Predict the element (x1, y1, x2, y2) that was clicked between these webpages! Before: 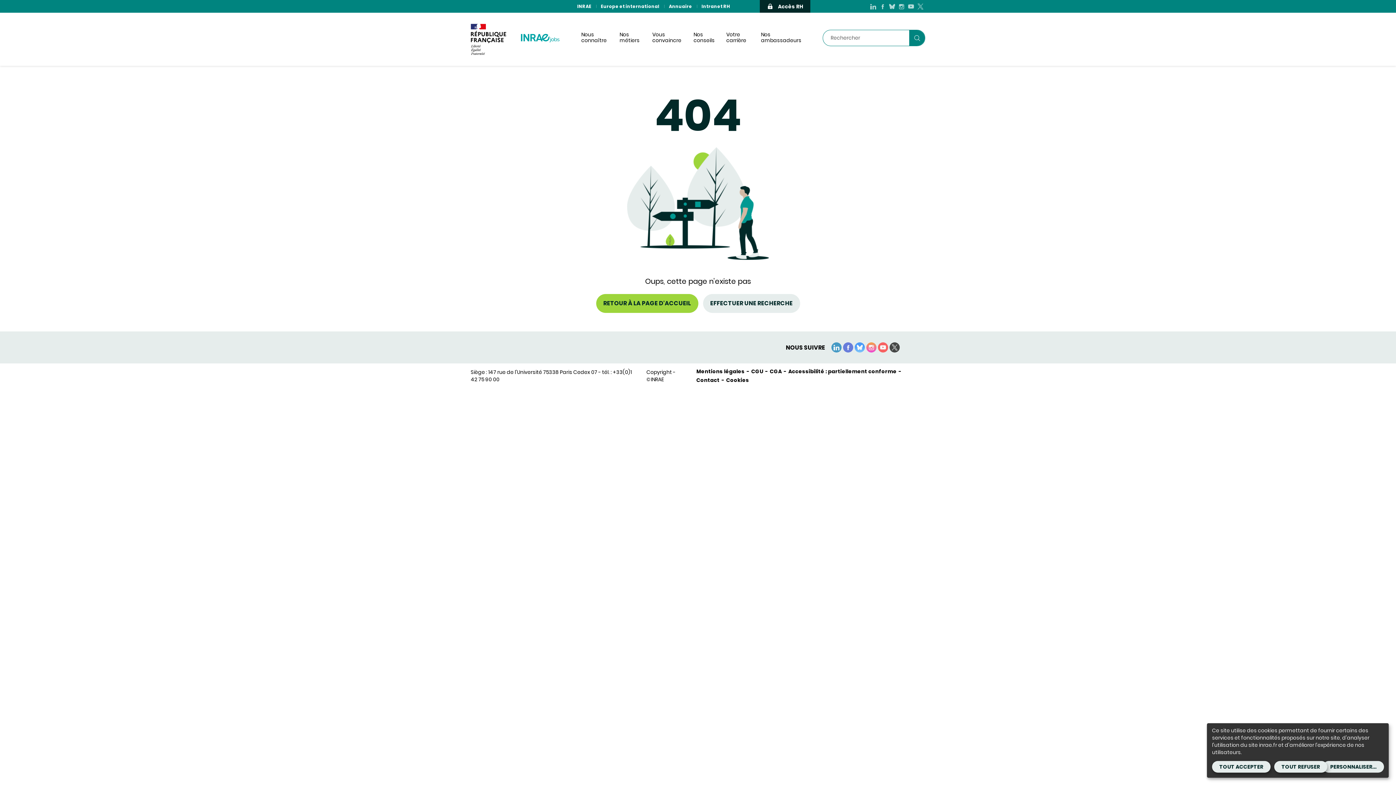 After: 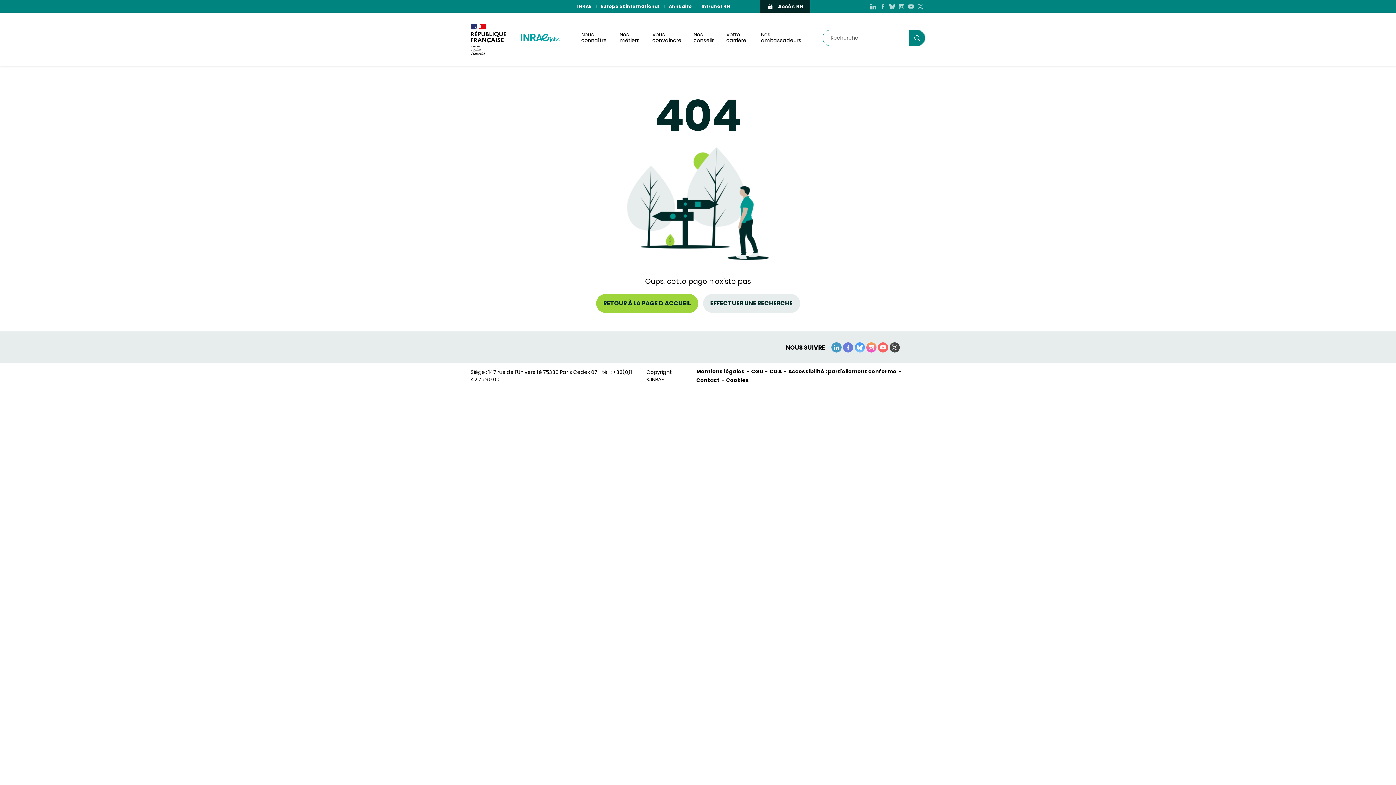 Action: bbox: (1274, 761, 1327, 773) label: TOUT REFUSER